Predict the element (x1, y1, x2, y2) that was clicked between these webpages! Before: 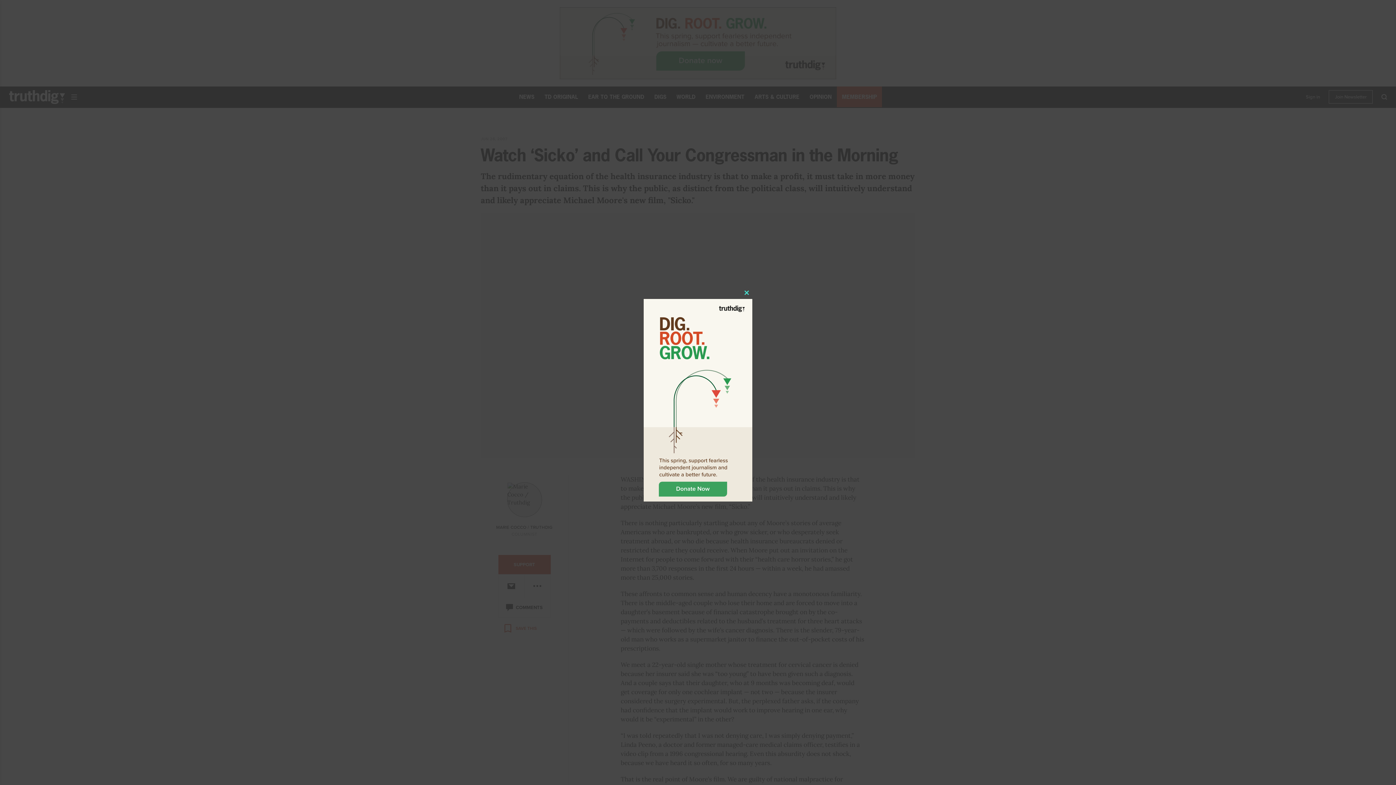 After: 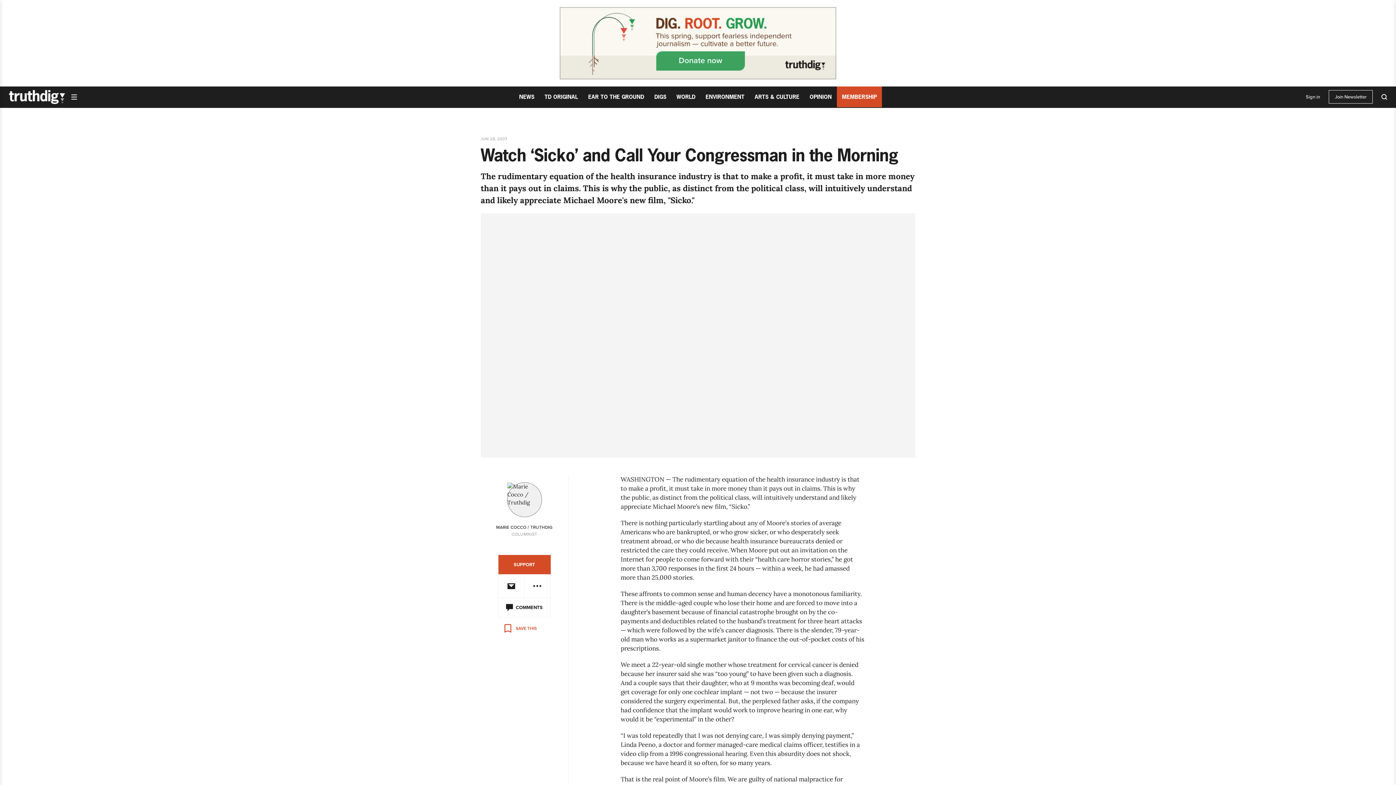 Action: label: Close this module bbox: (741, 287, 752, 298)